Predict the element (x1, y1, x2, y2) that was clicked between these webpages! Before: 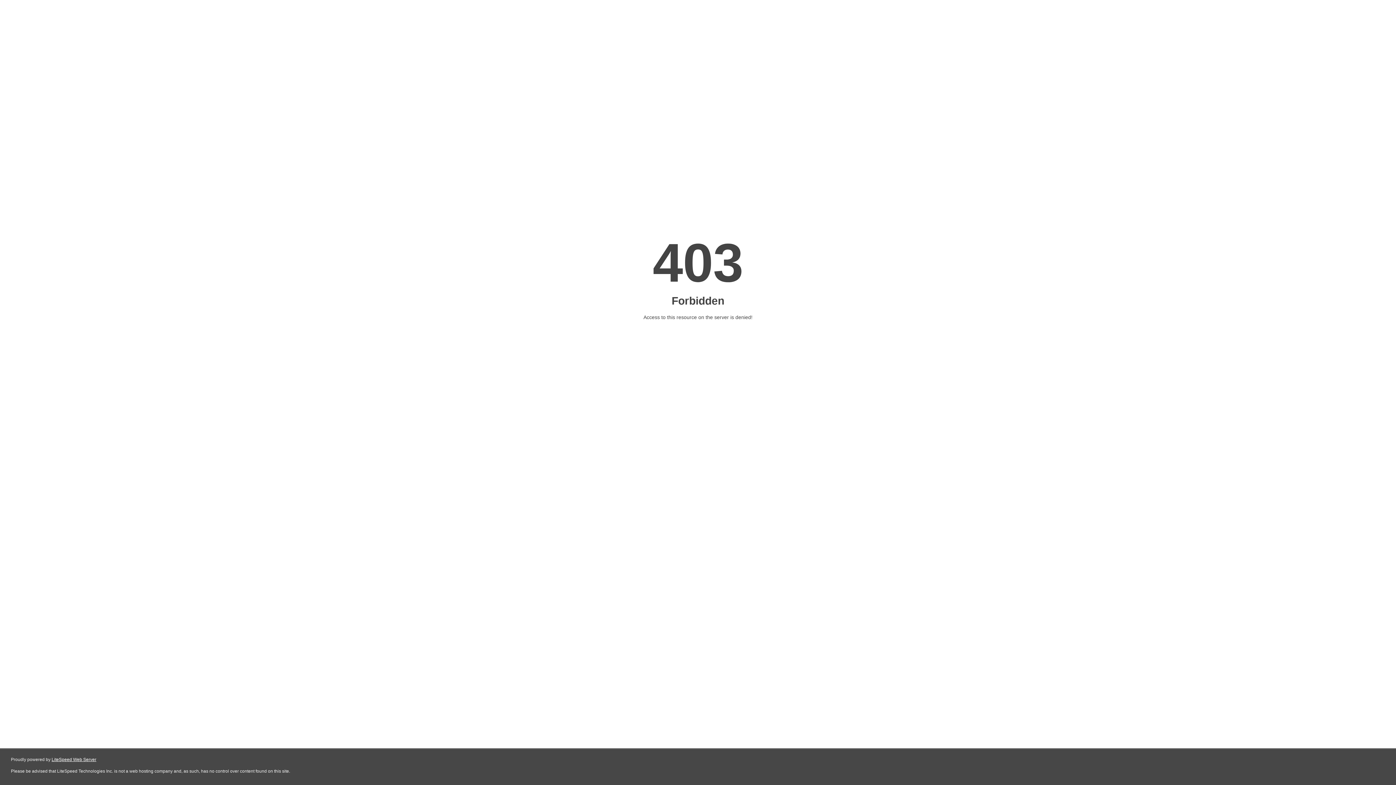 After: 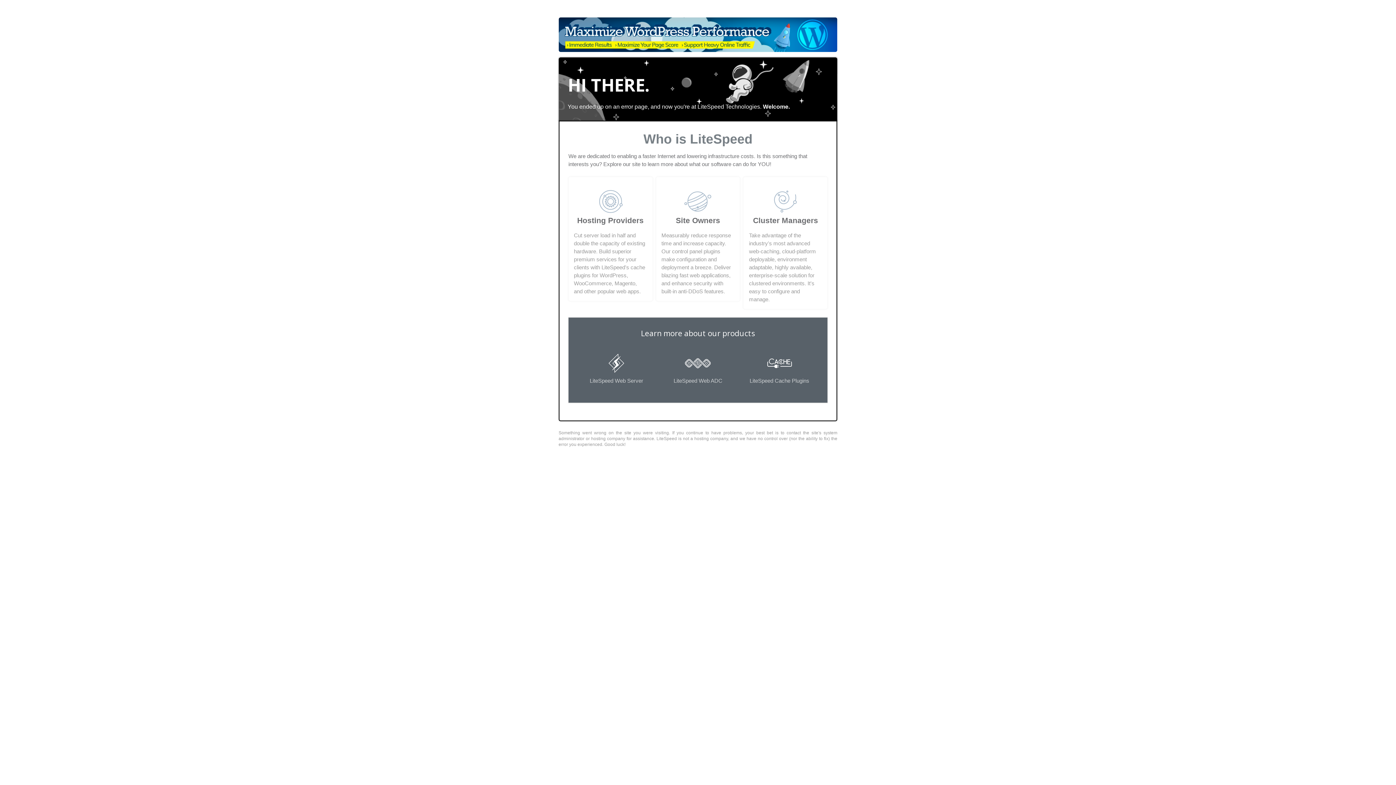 Action: bbox: (51, 757, 96, 762) label: LiteSpeed Web Server